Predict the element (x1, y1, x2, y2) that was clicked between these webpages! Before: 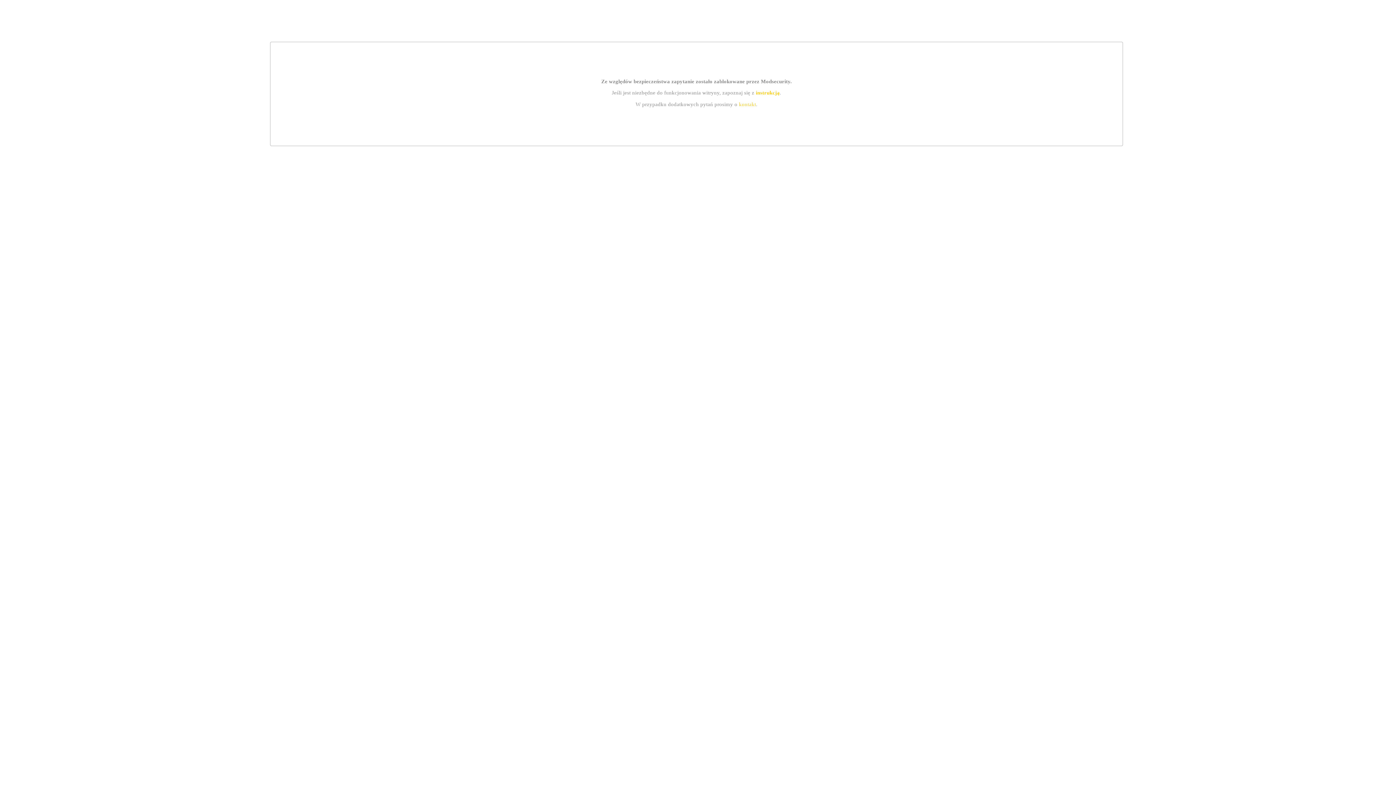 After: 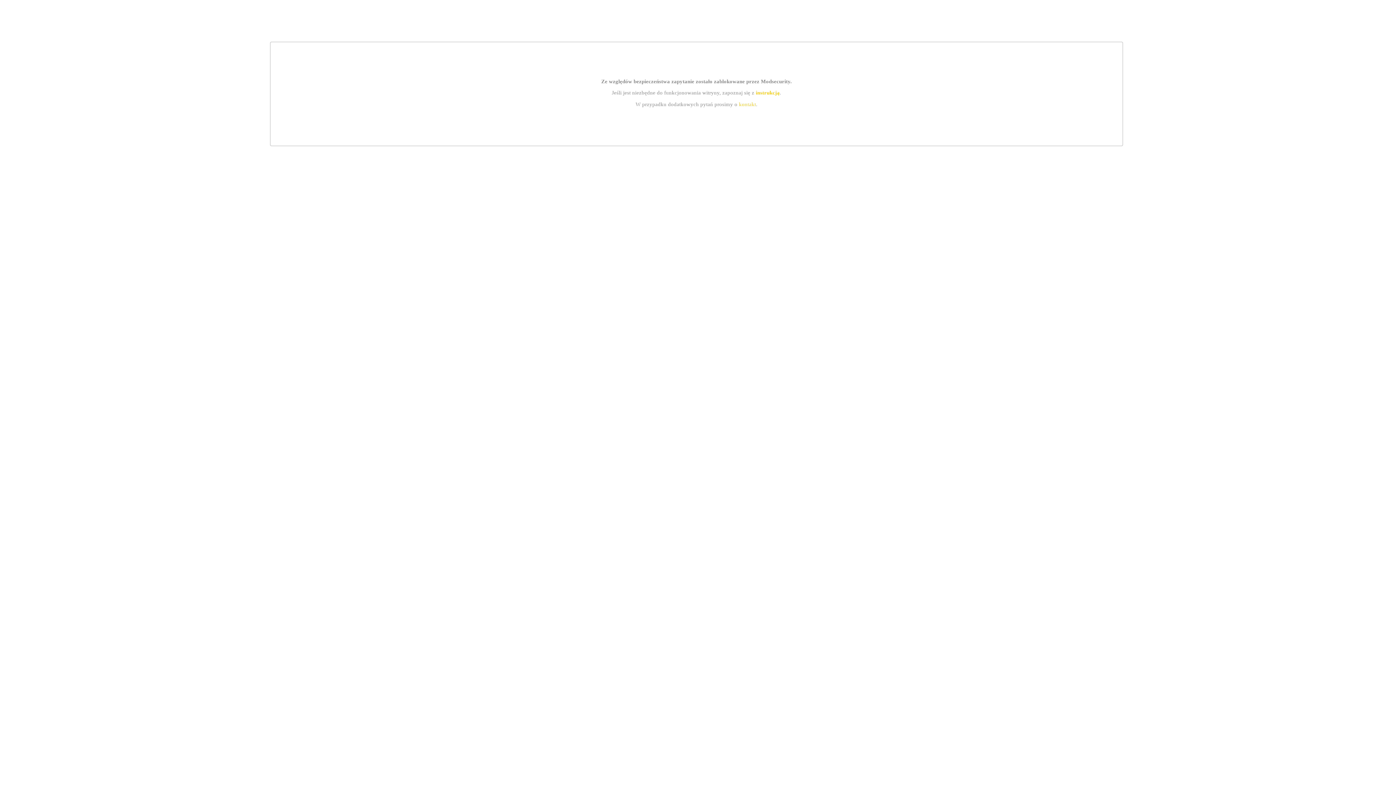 Action: bbox: (739, 101, 756, 107) label: kontakt